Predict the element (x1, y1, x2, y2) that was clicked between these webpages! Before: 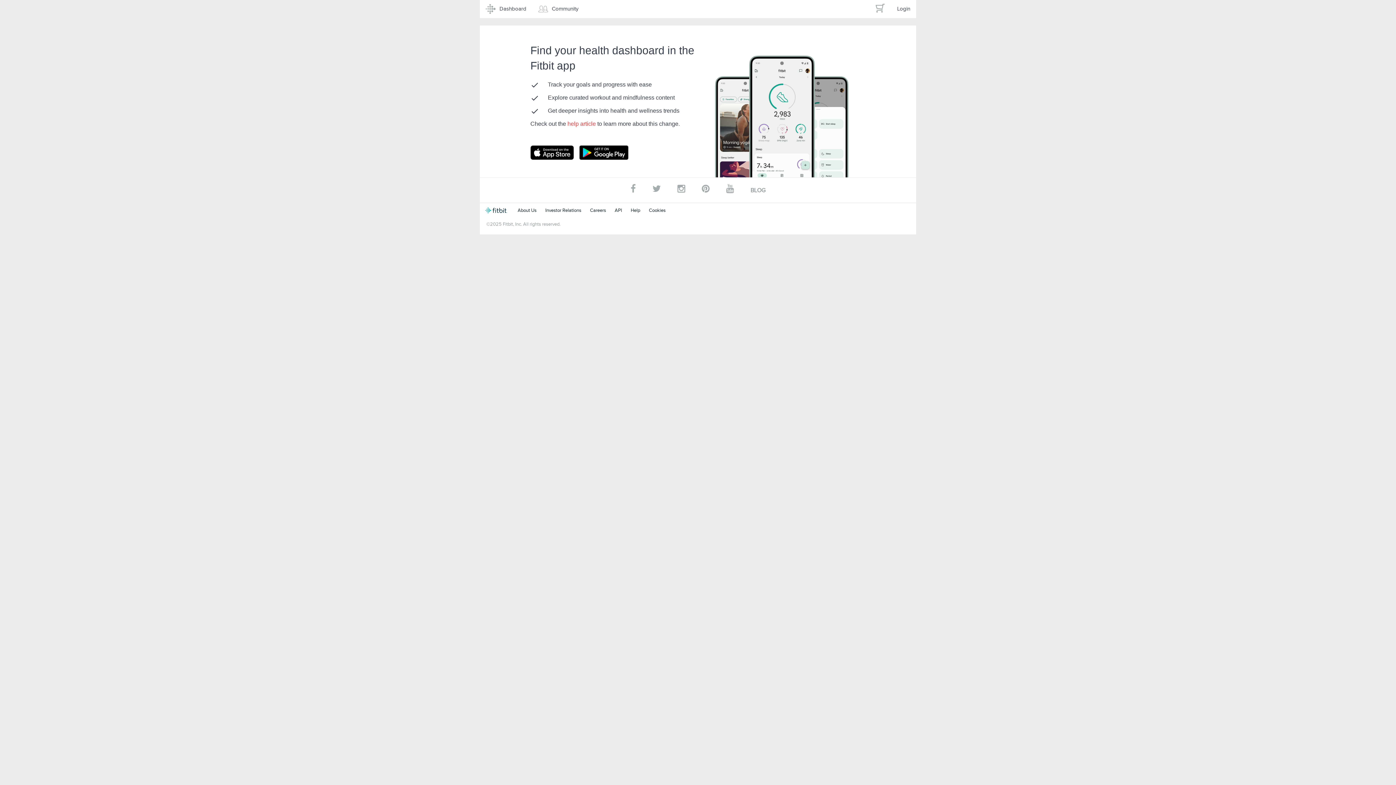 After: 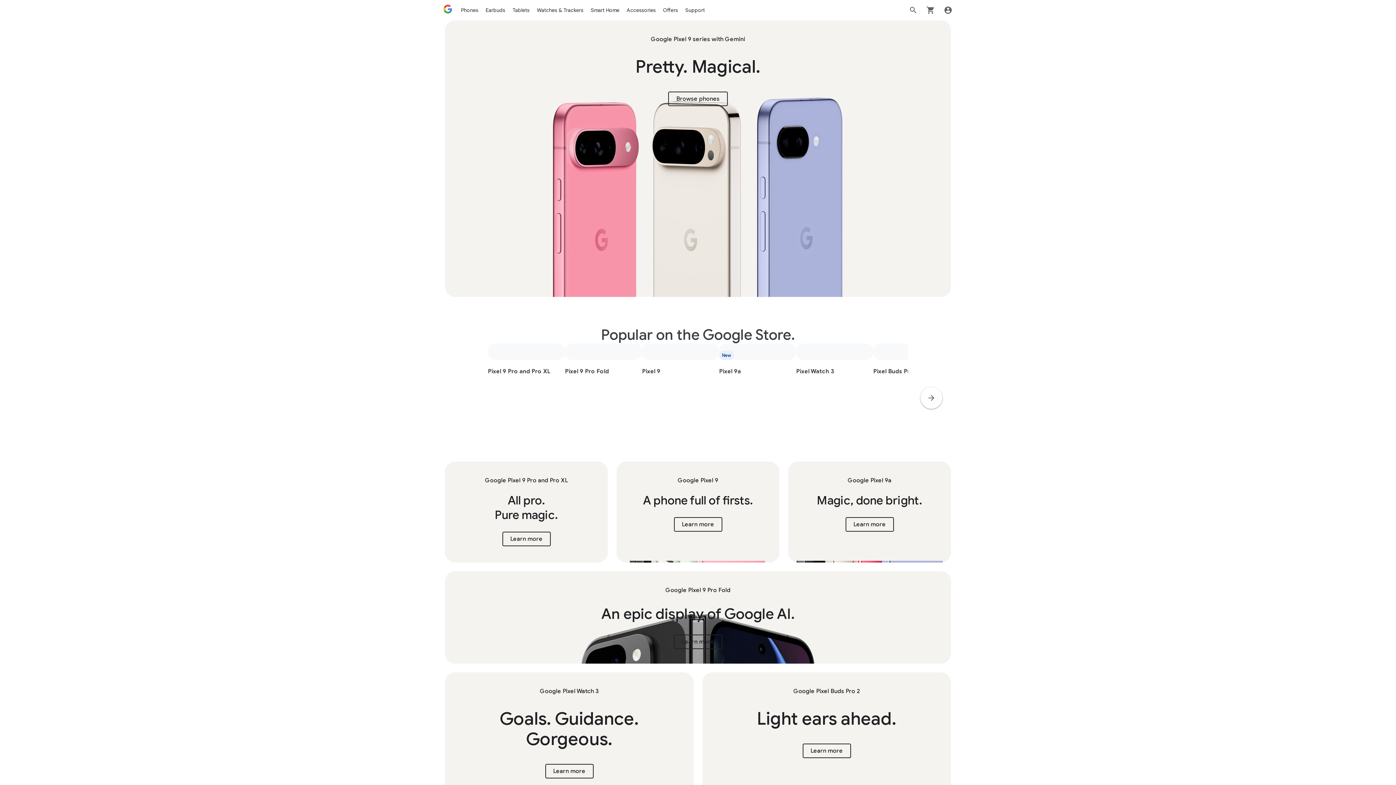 Action: bbox: (869, 0, 891, 17)